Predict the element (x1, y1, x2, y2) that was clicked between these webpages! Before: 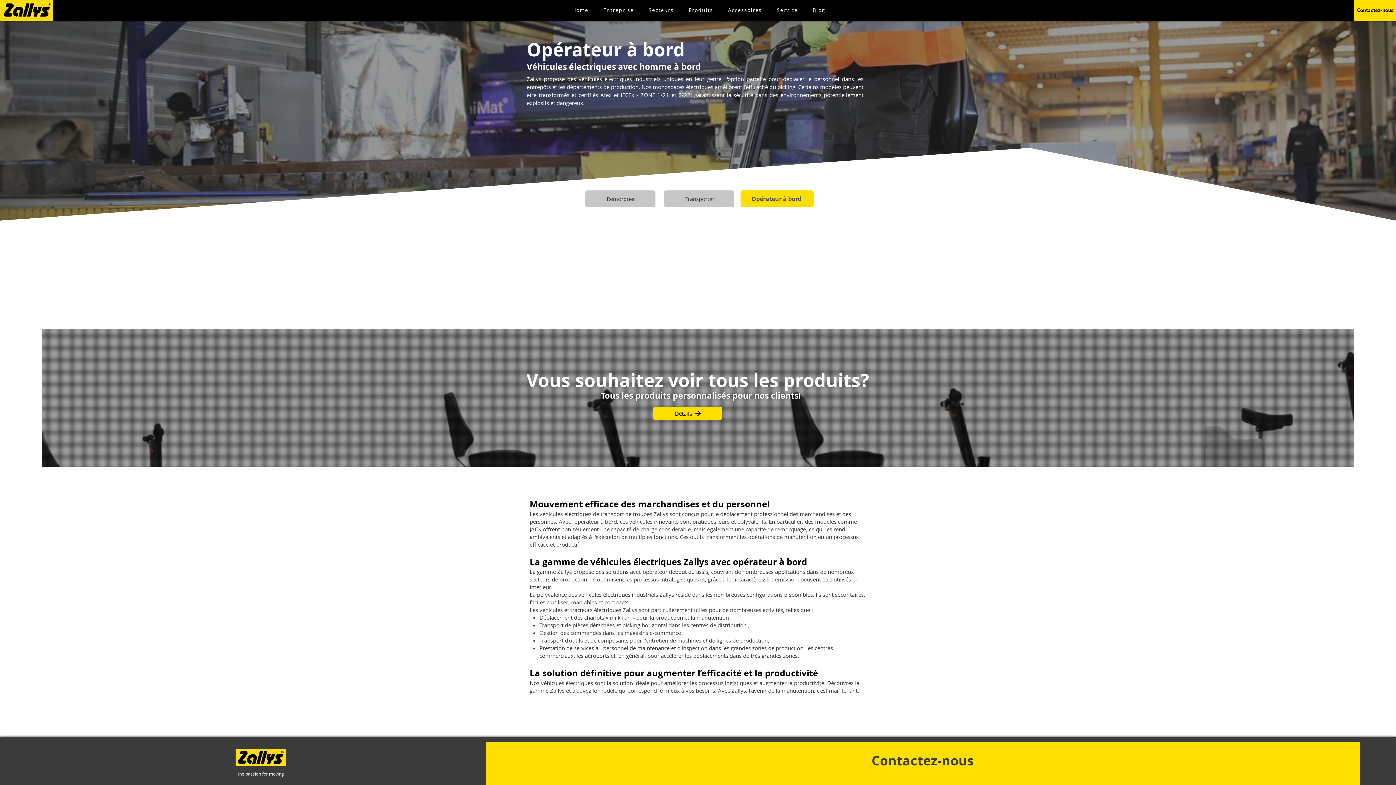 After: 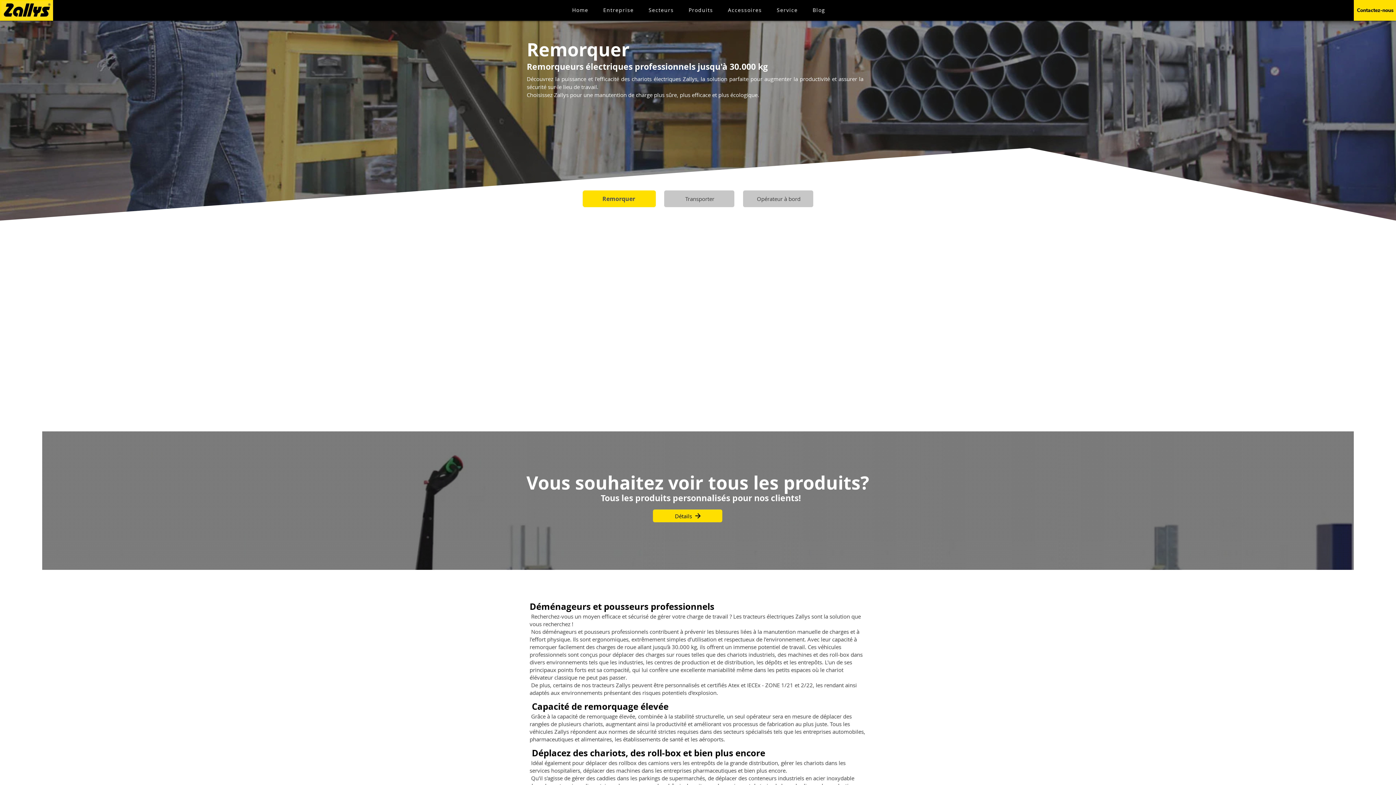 Action: bbox: (585, 190, 655, 207) label: Remorquer